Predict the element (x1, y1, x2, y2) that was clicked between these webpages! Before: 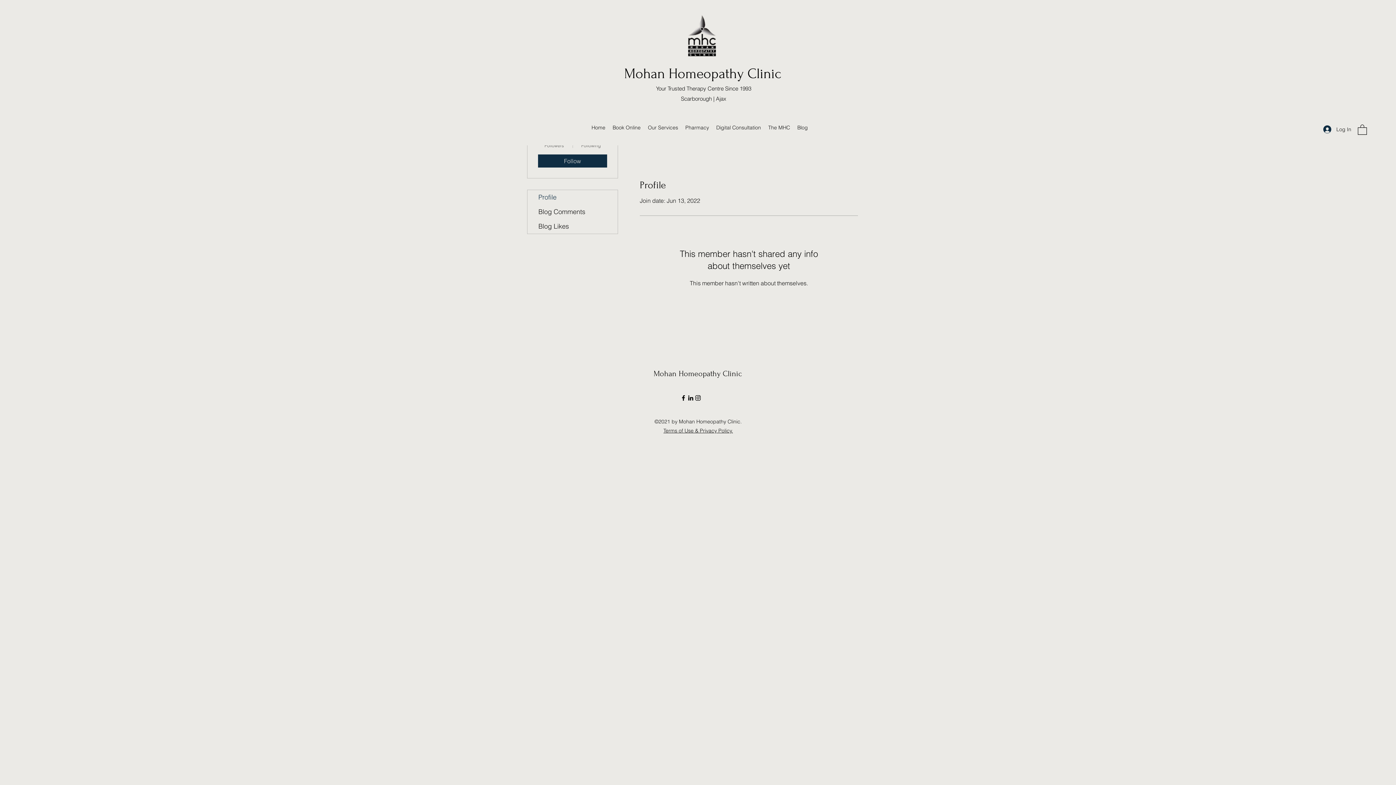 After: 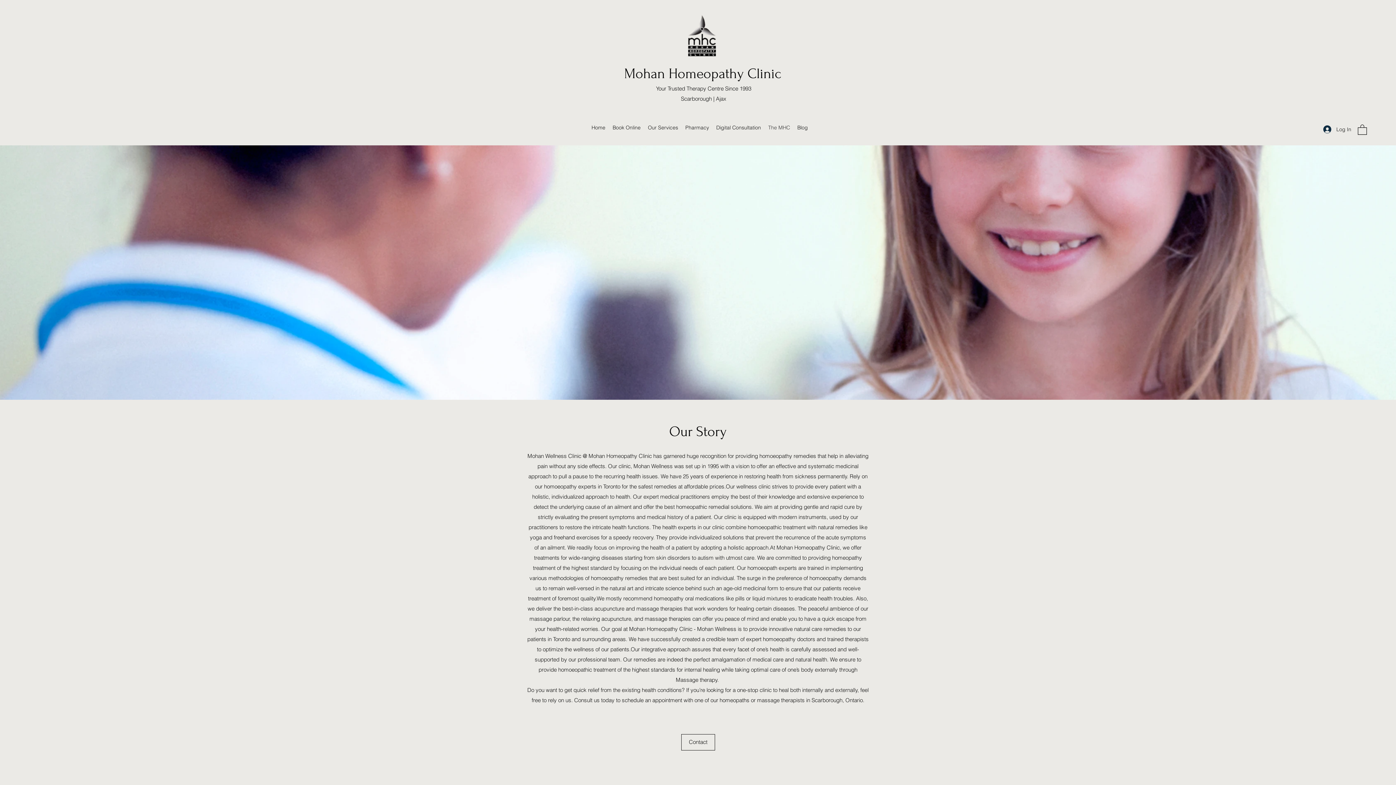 Action: label: The MHC bbox: (764, 122, 793, 133)